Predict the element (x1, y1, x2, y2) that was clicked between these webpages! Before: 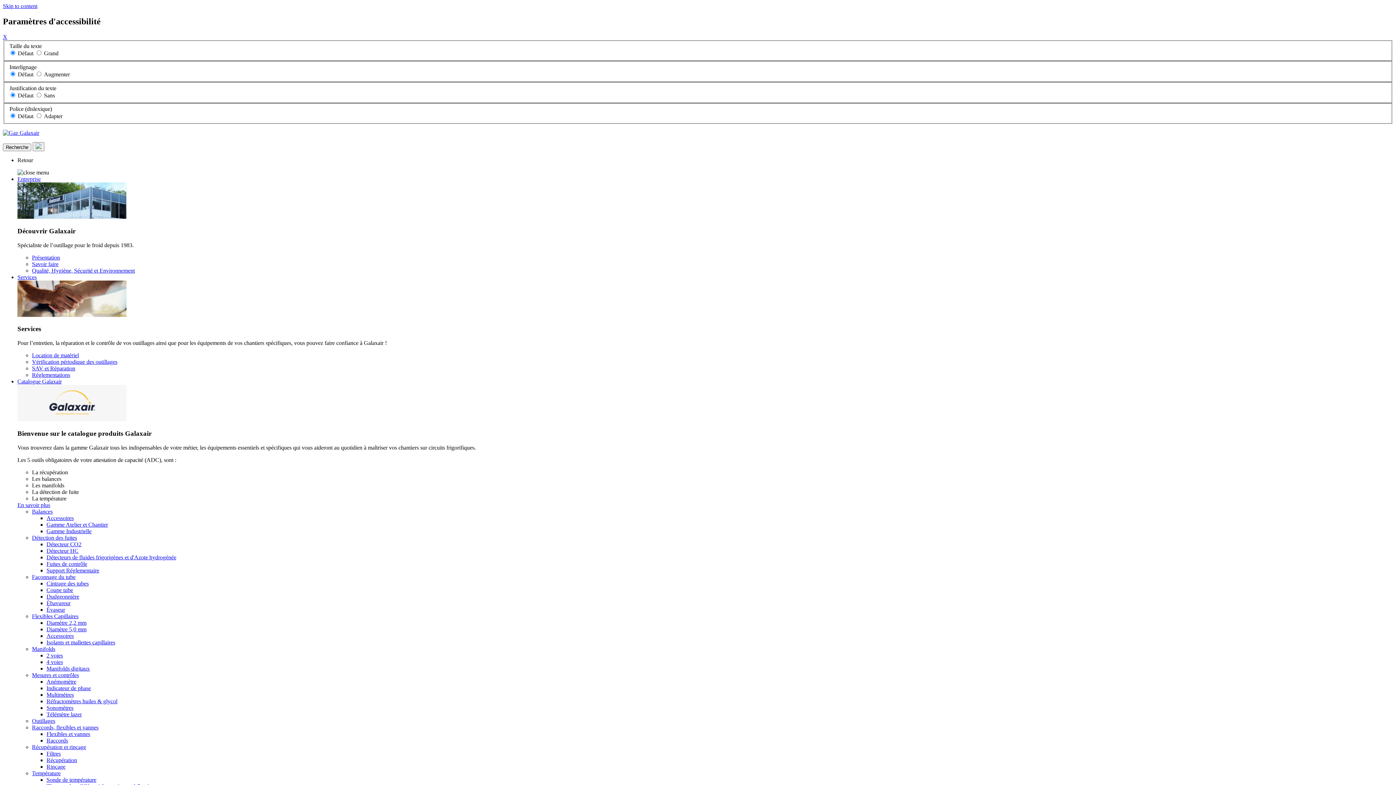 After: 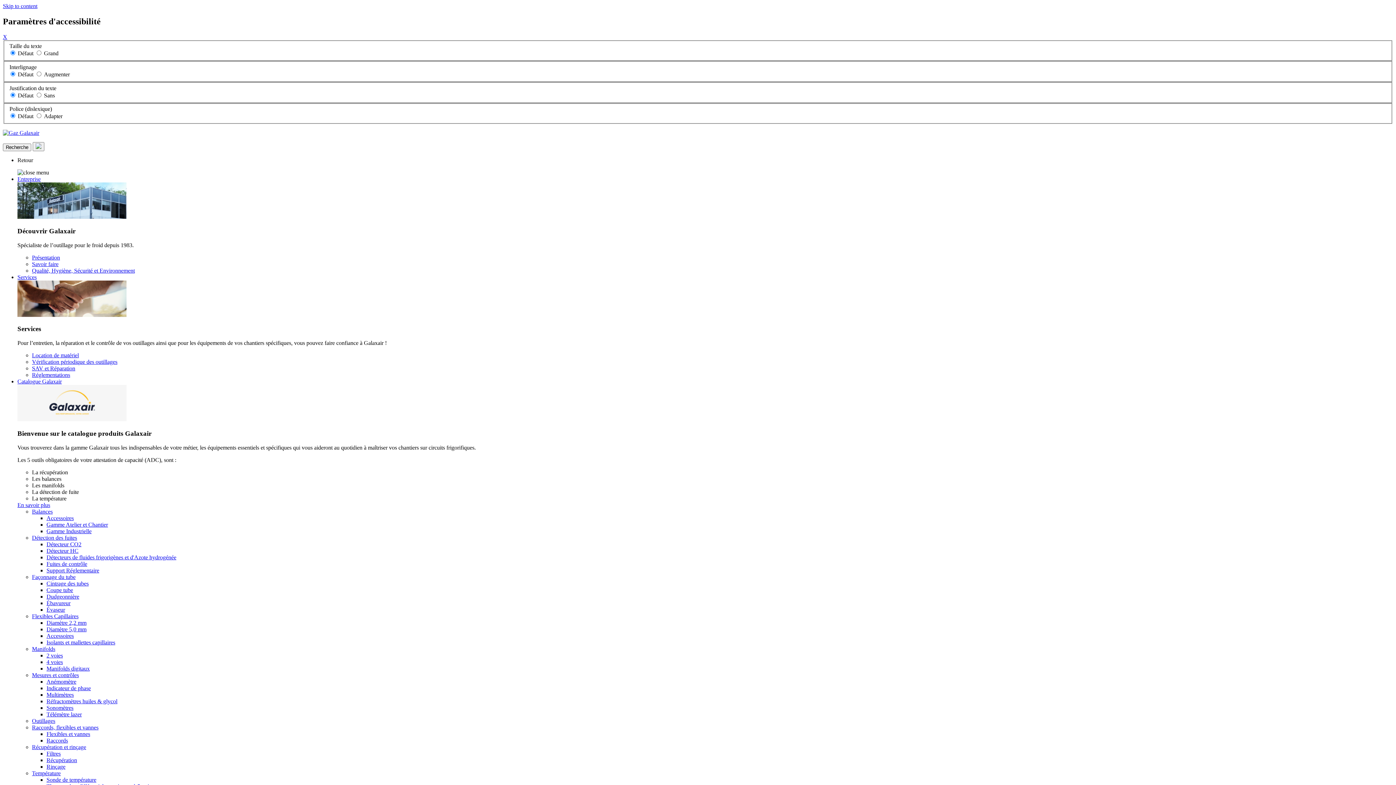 Action: bbox: (2, 33, 7, 39) label: X